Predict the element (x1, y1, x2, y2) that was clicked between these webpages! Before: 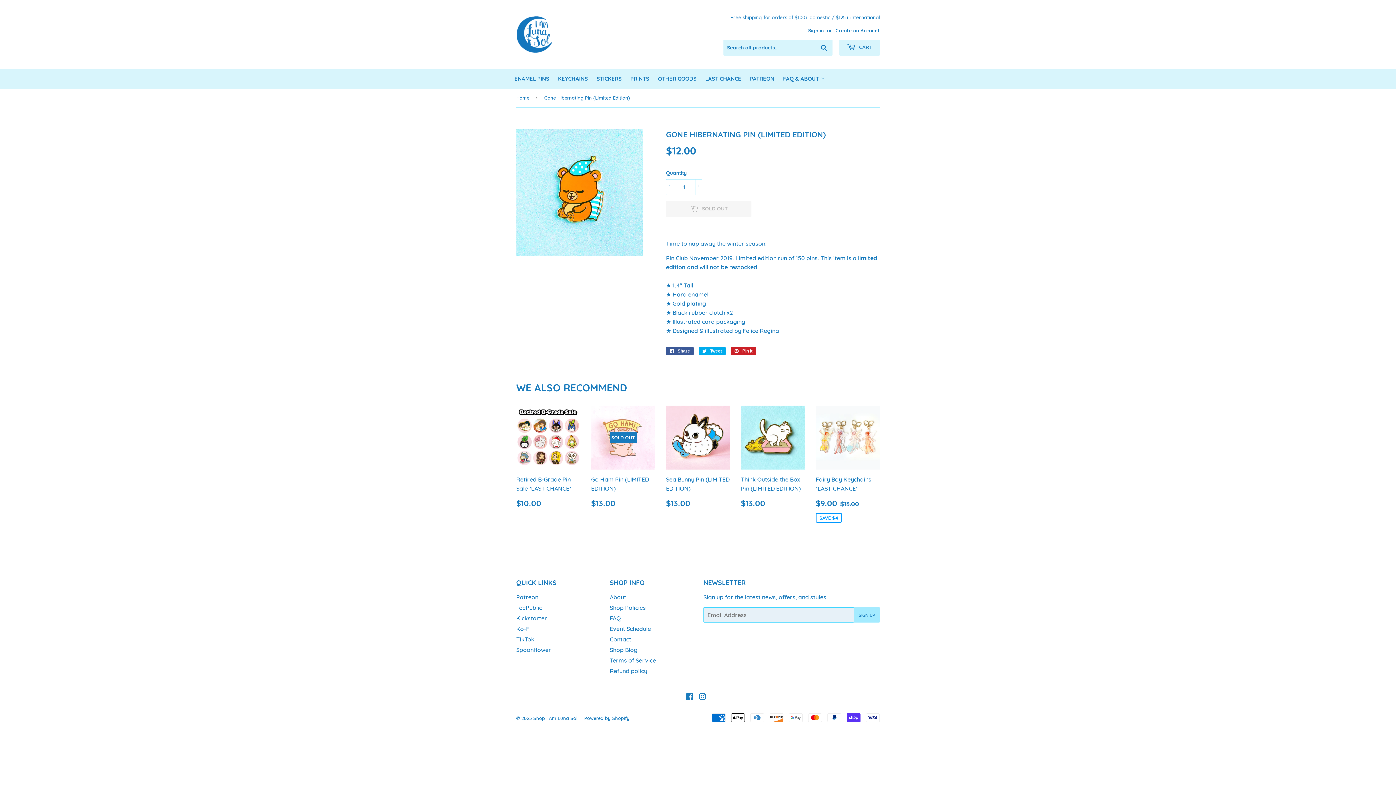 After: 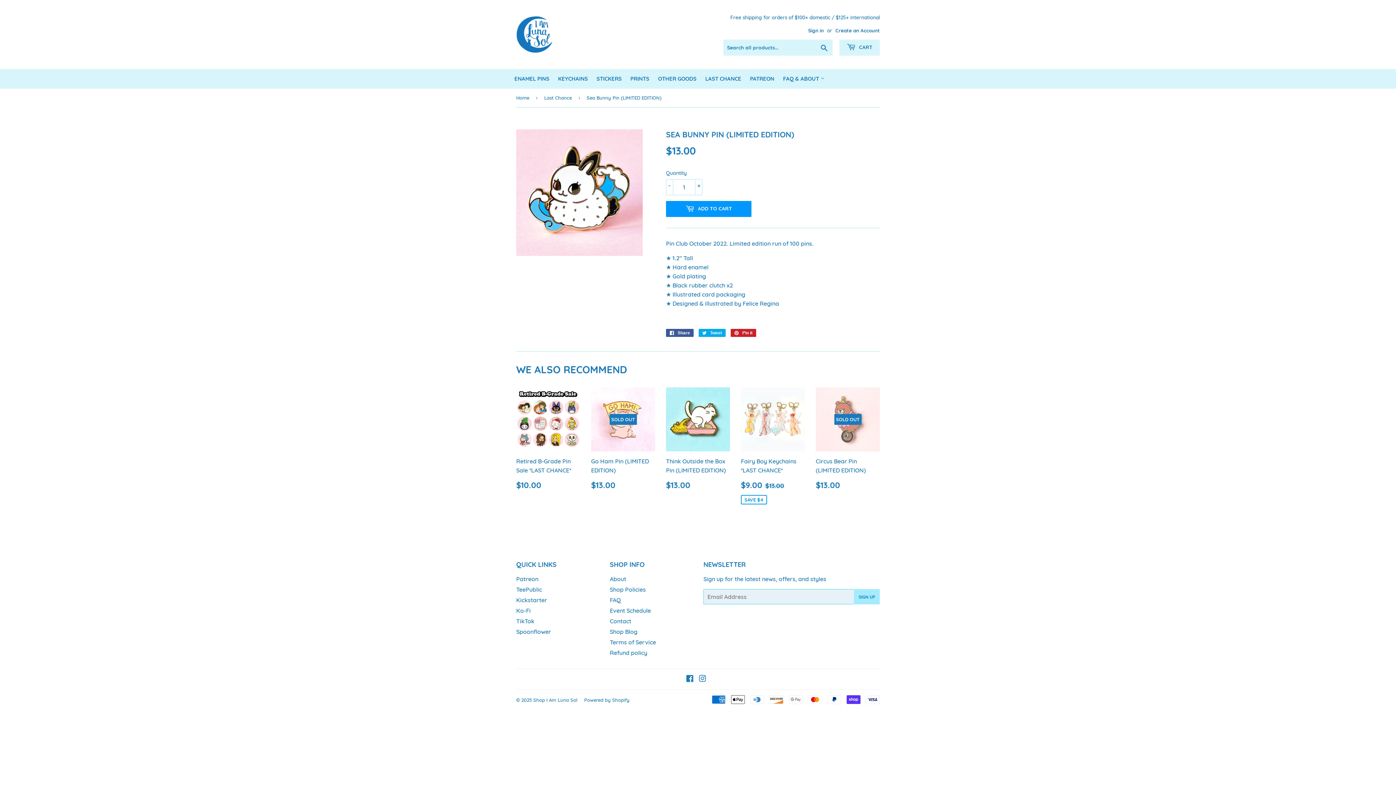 Action: bbox: (666, 405, 730, 512) label: Sea Bunny Pin (LIMITED EDITION)

REGULAR PRICE
$13.00
$13.00